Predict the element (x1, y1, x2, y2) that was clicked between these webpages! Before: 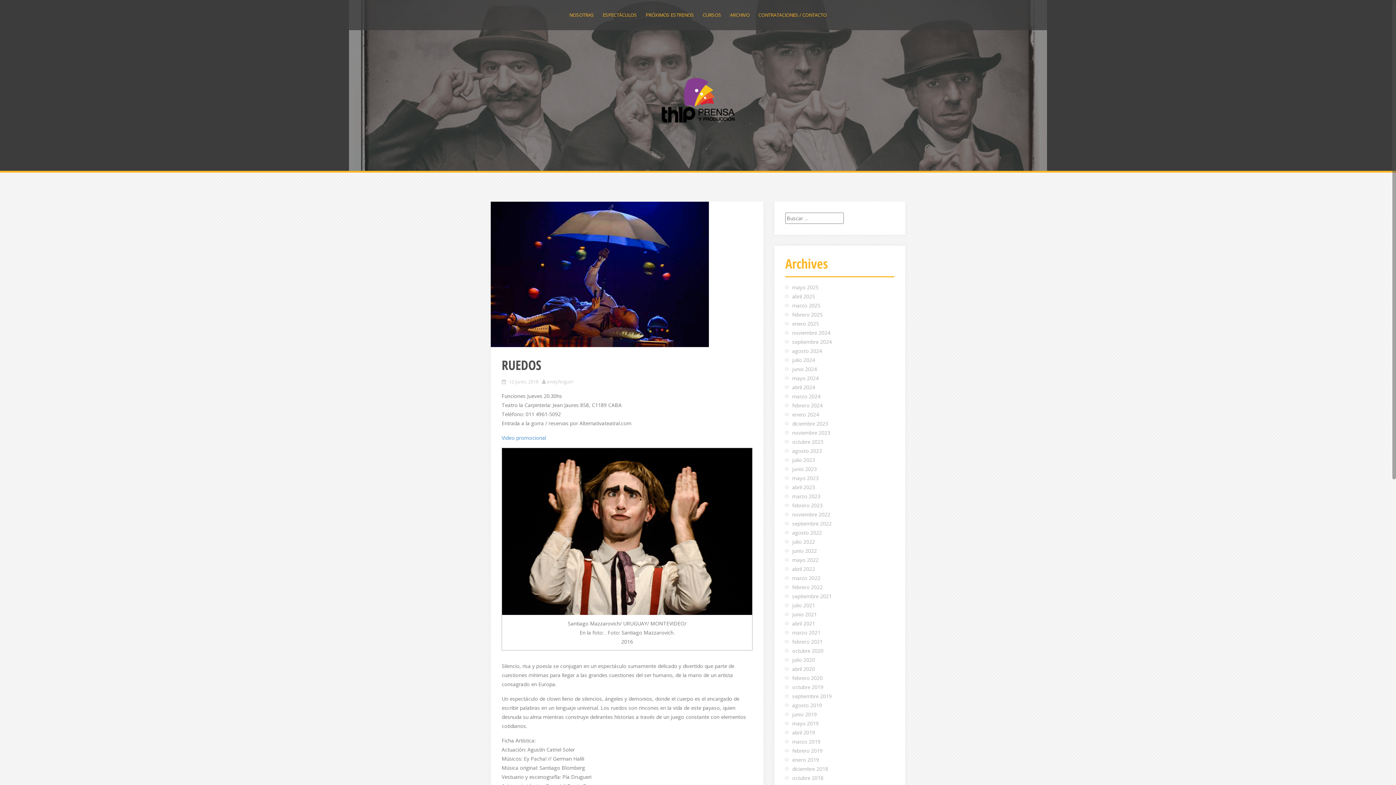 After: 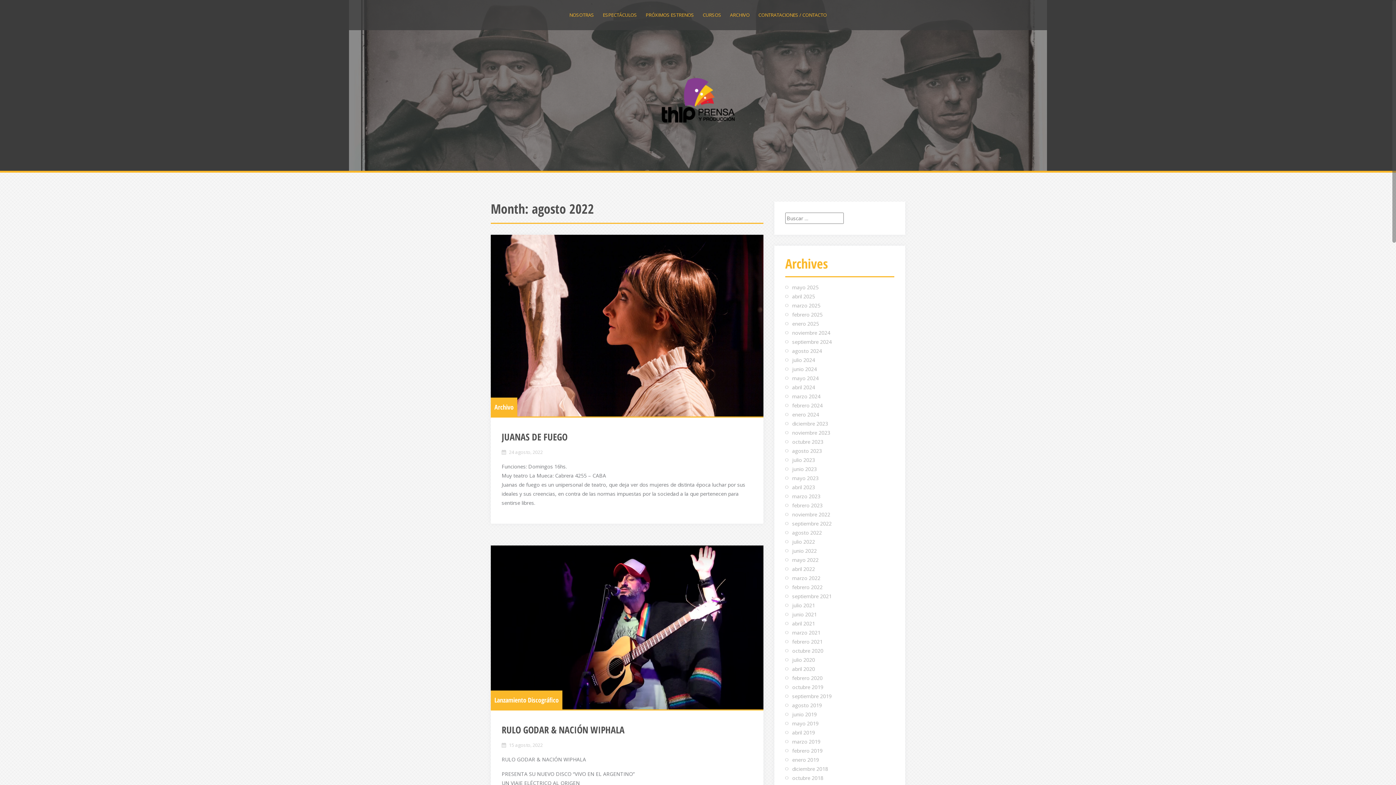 Action: label: agosto 2022 bbox: (792, 529, 822, 536)